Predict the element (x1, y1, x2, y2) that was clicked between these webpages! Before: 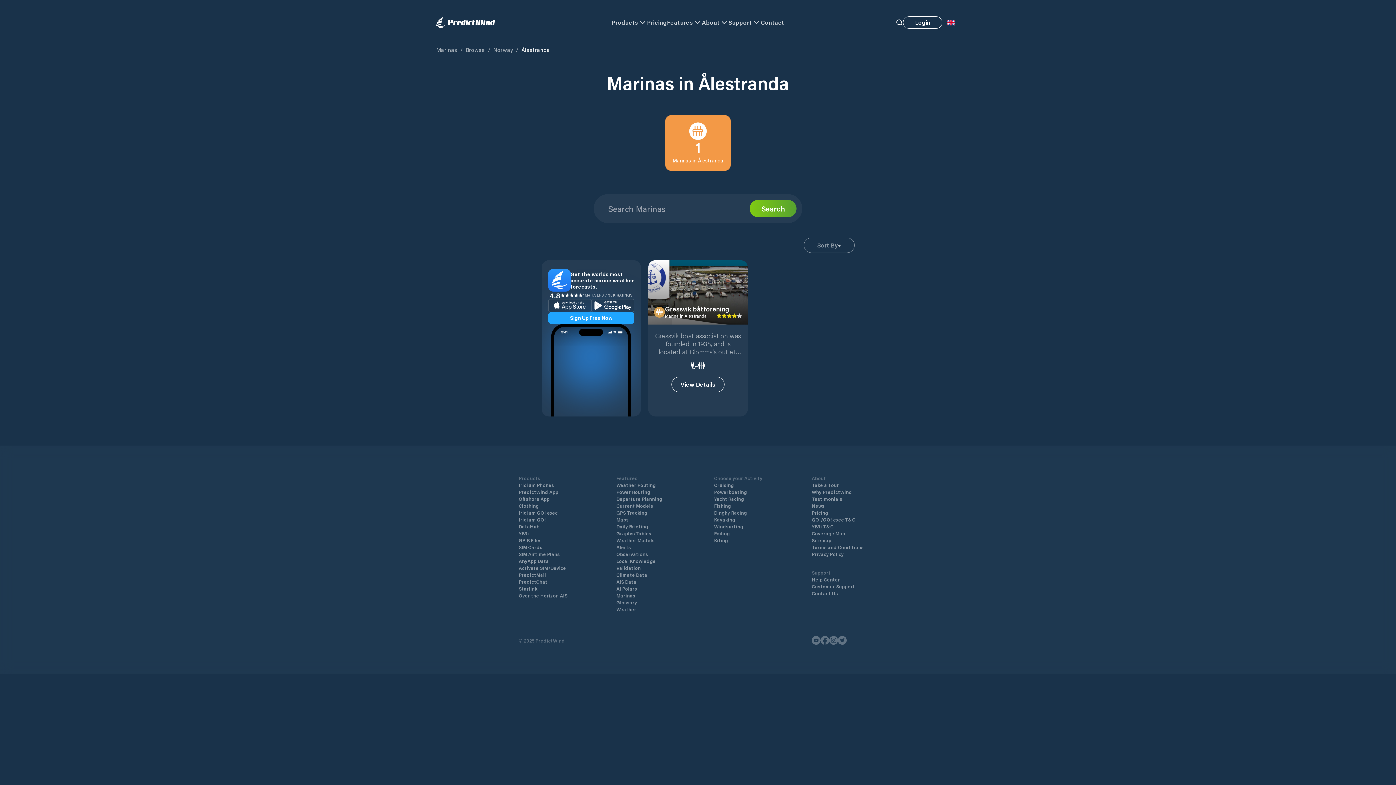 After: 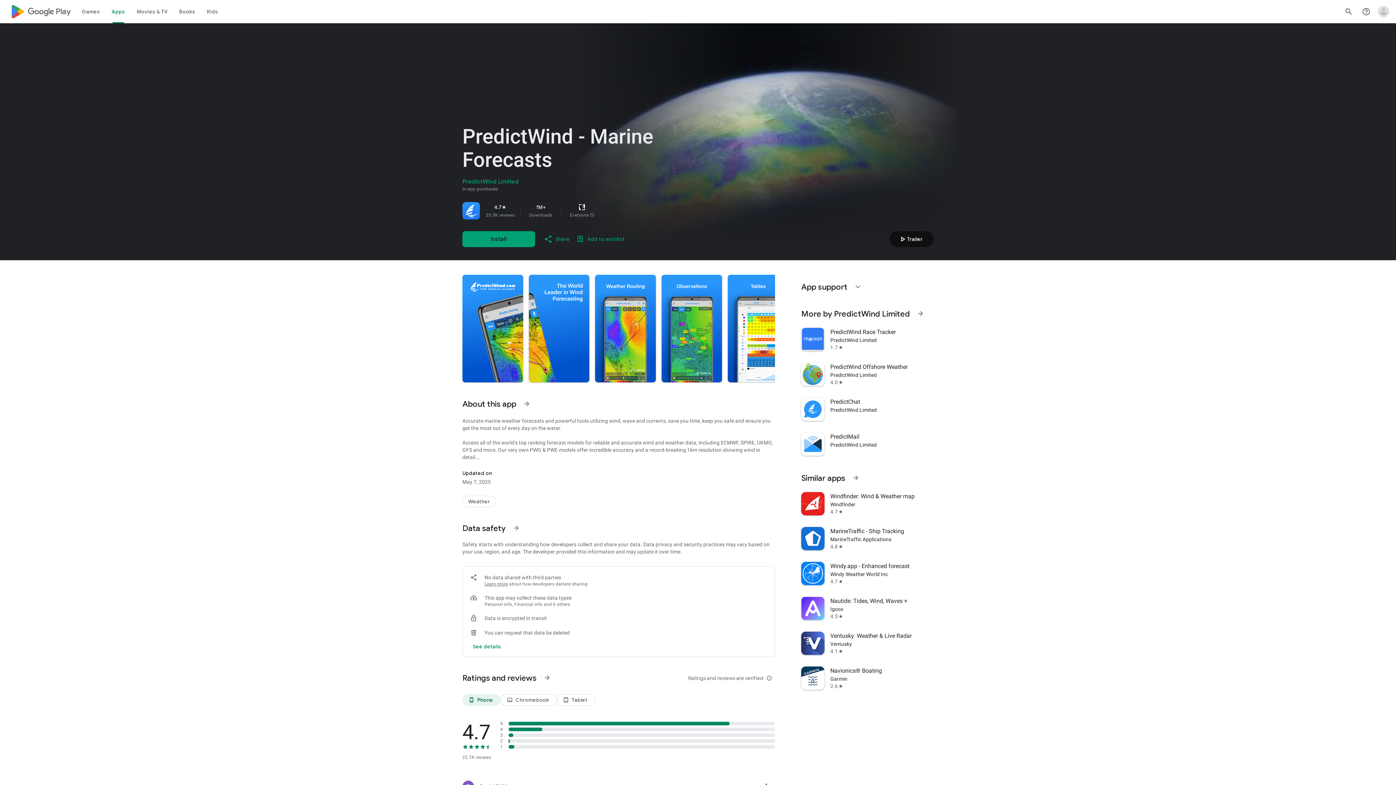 Action: bbox: (591, 299, 634, 312)